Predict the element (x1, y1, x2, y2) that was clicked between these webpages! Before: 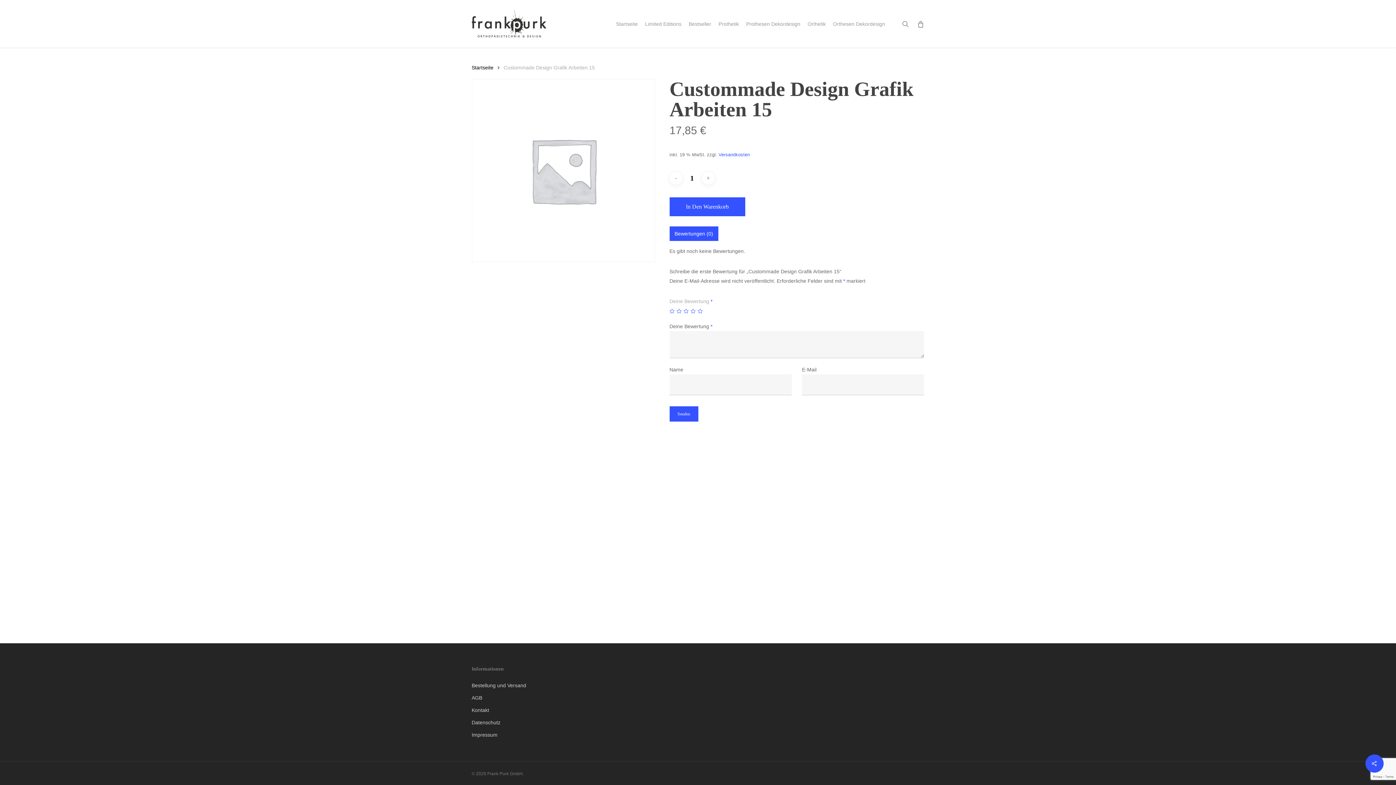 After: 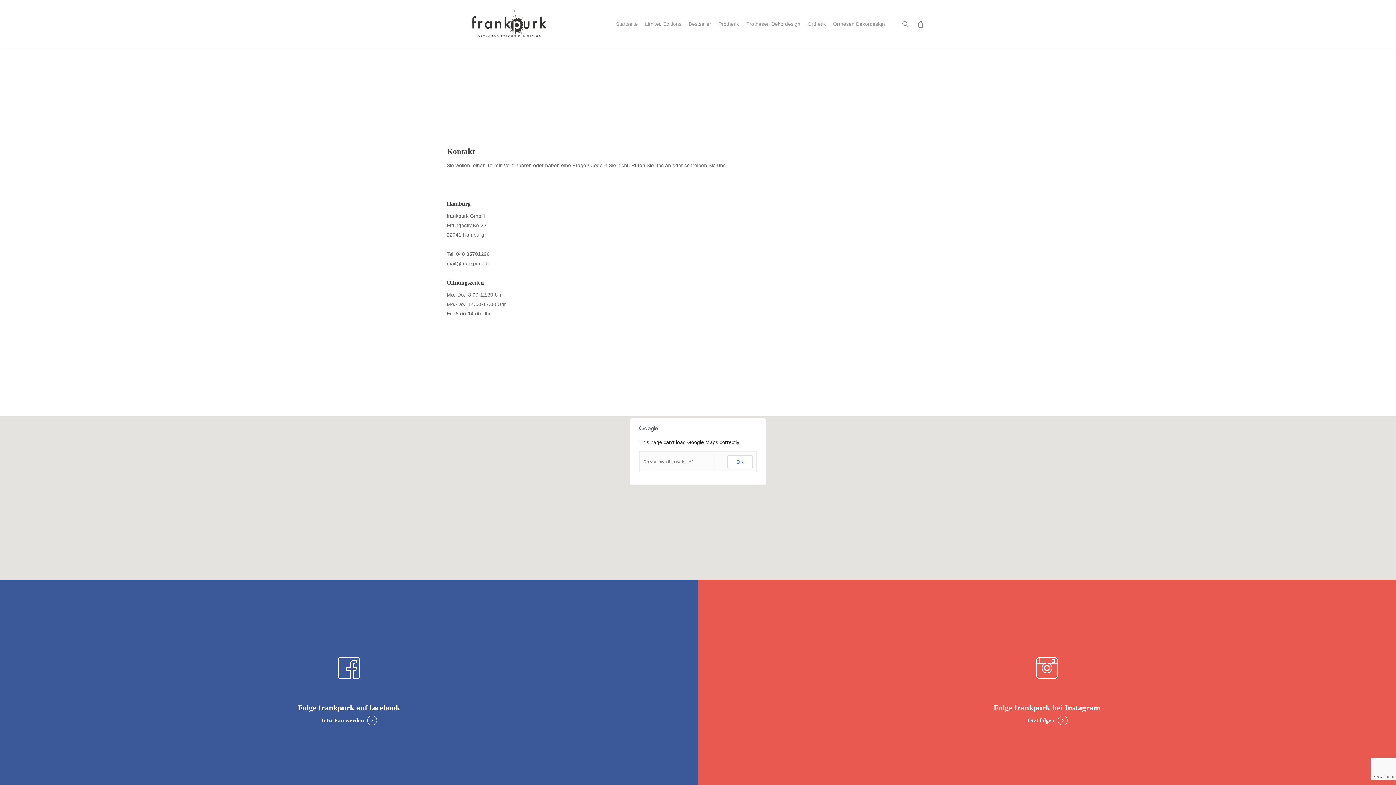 Action: bbox: (471, 705, 578, 715) label: Kontakt